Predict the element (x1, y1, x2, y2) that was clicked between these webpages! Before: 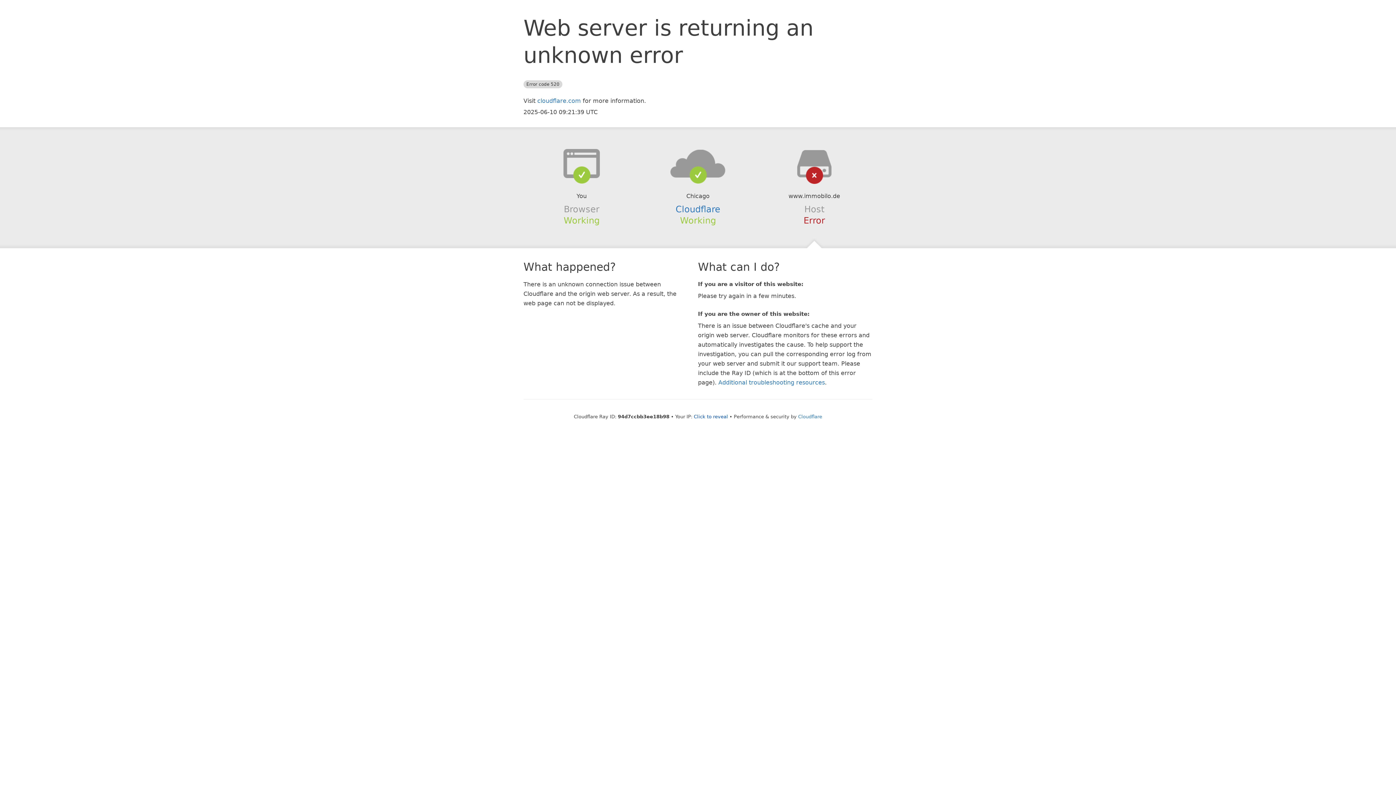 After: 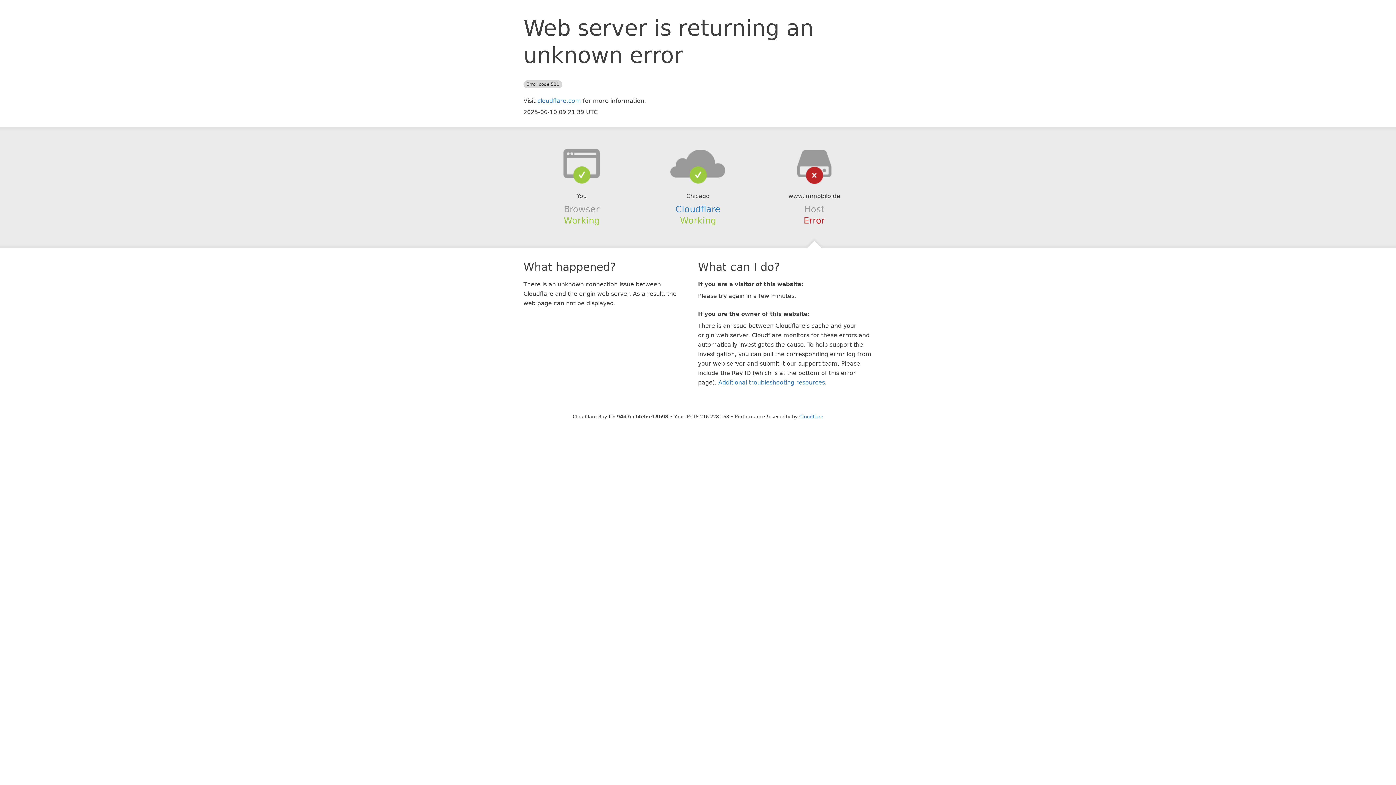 Action: label: Click to reveal bbox: (694, 414, 728, 419)